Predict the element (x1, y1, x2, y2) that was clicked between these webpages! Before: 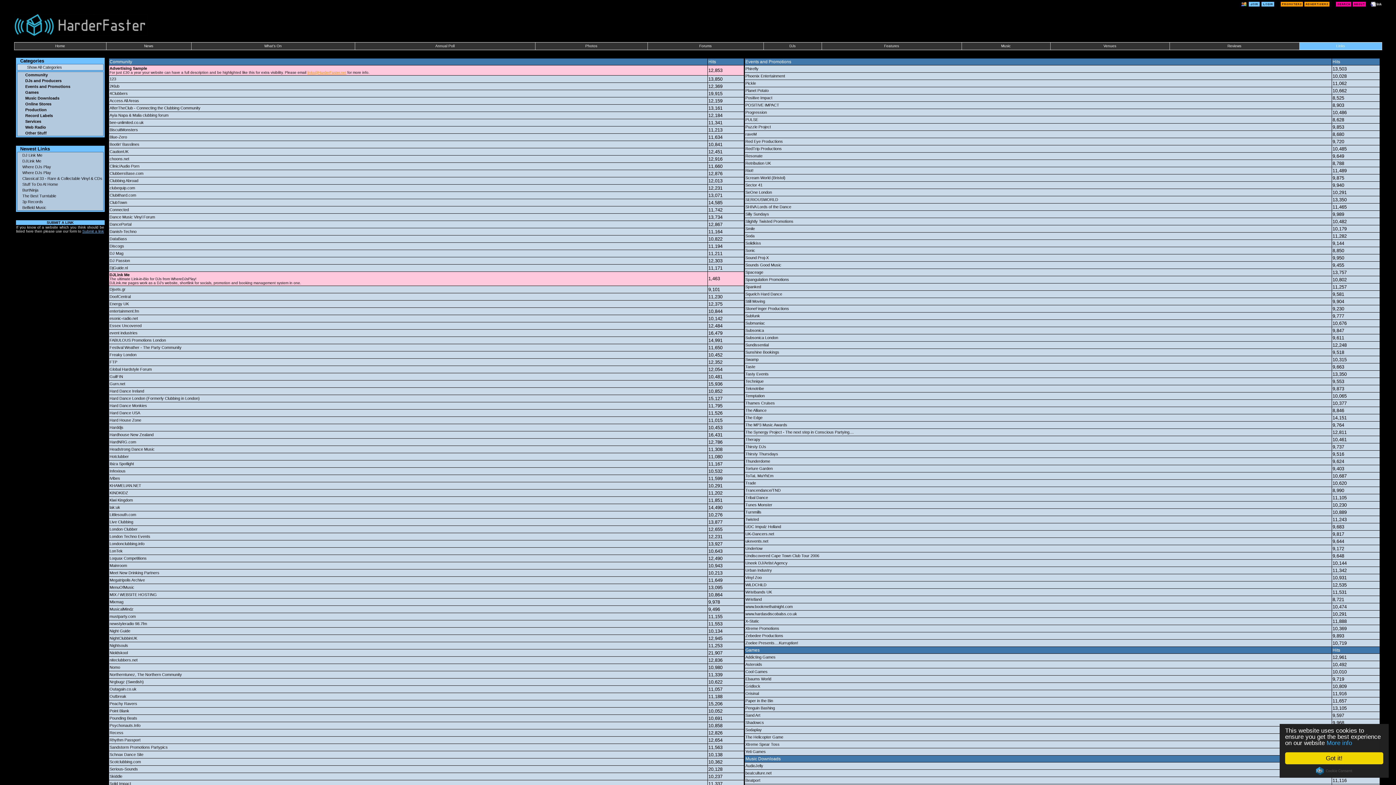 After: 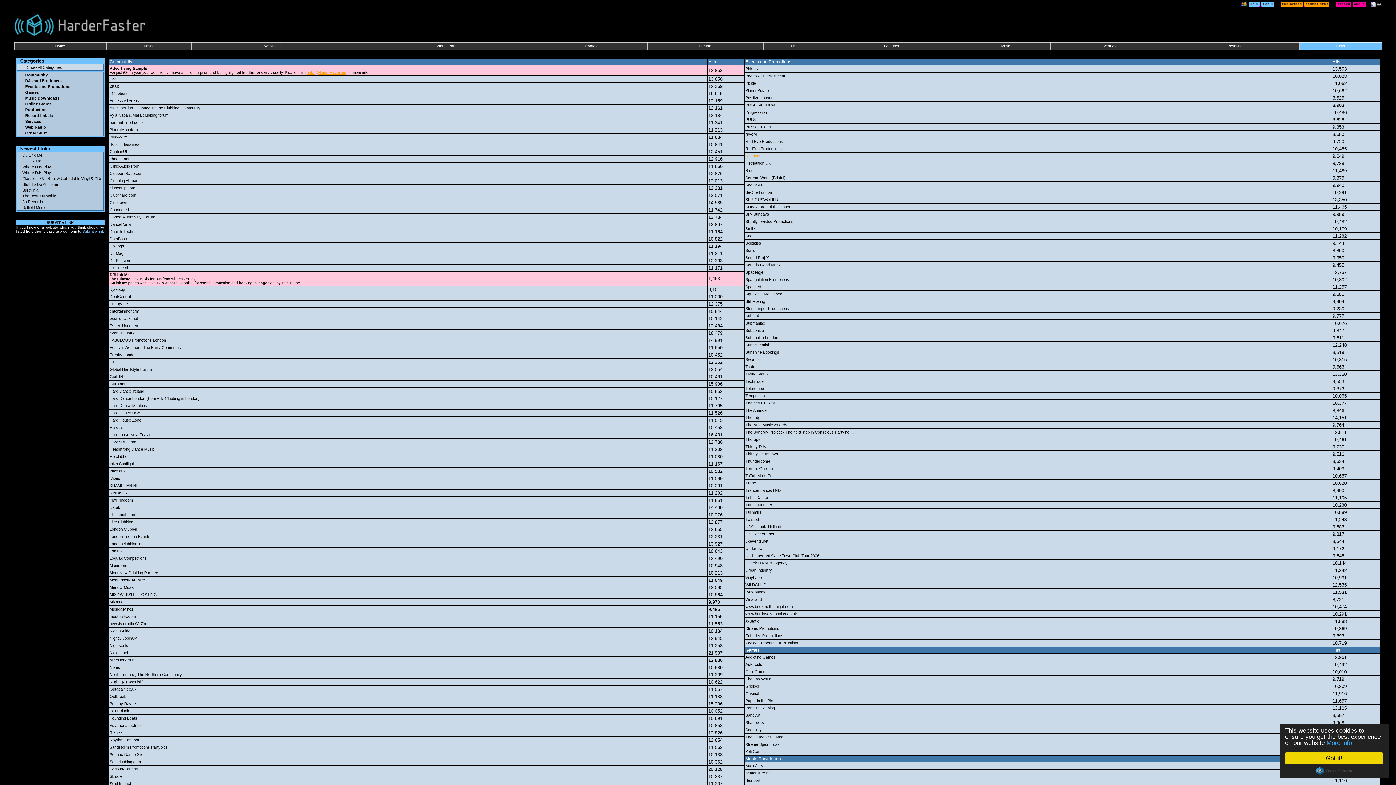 Action: bbox: (745, 153, 762, 158) label: Resonate